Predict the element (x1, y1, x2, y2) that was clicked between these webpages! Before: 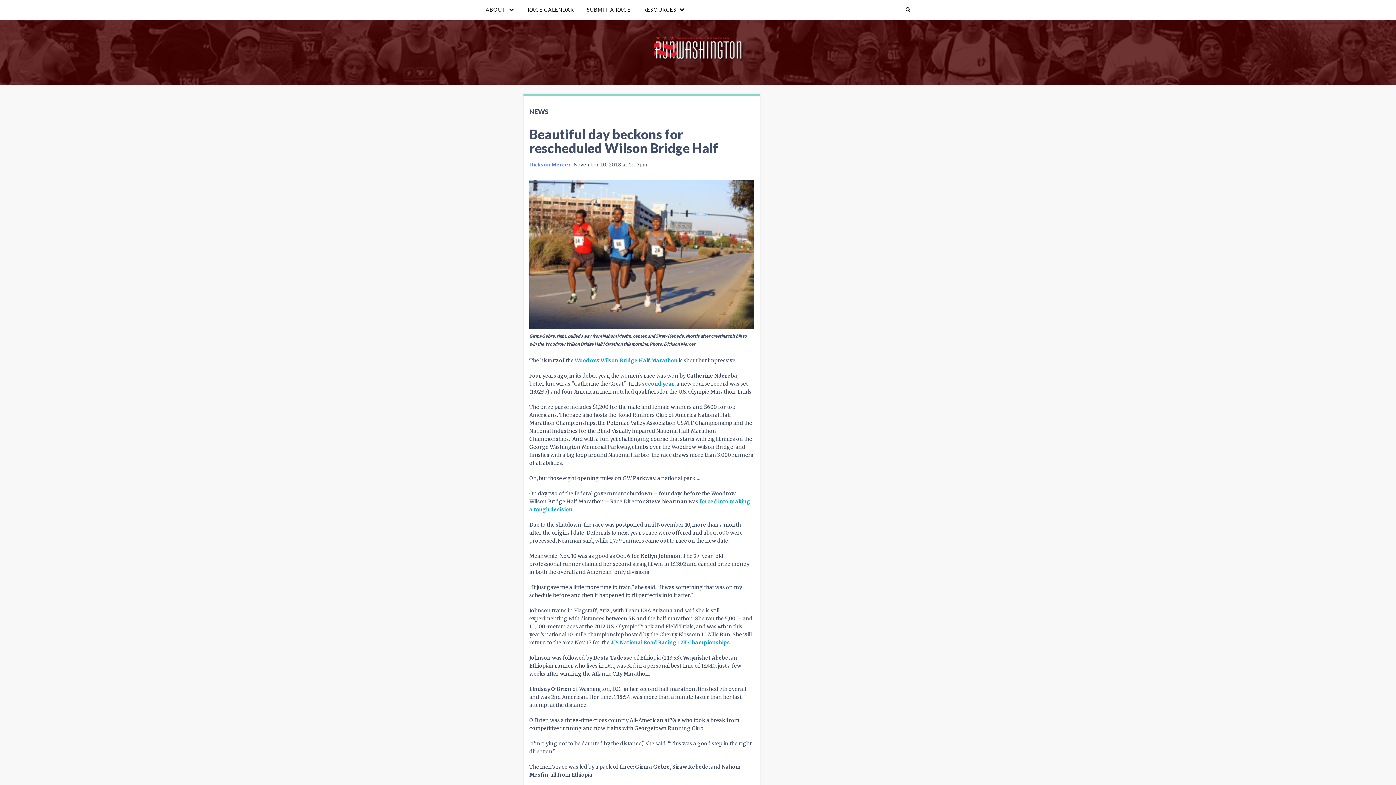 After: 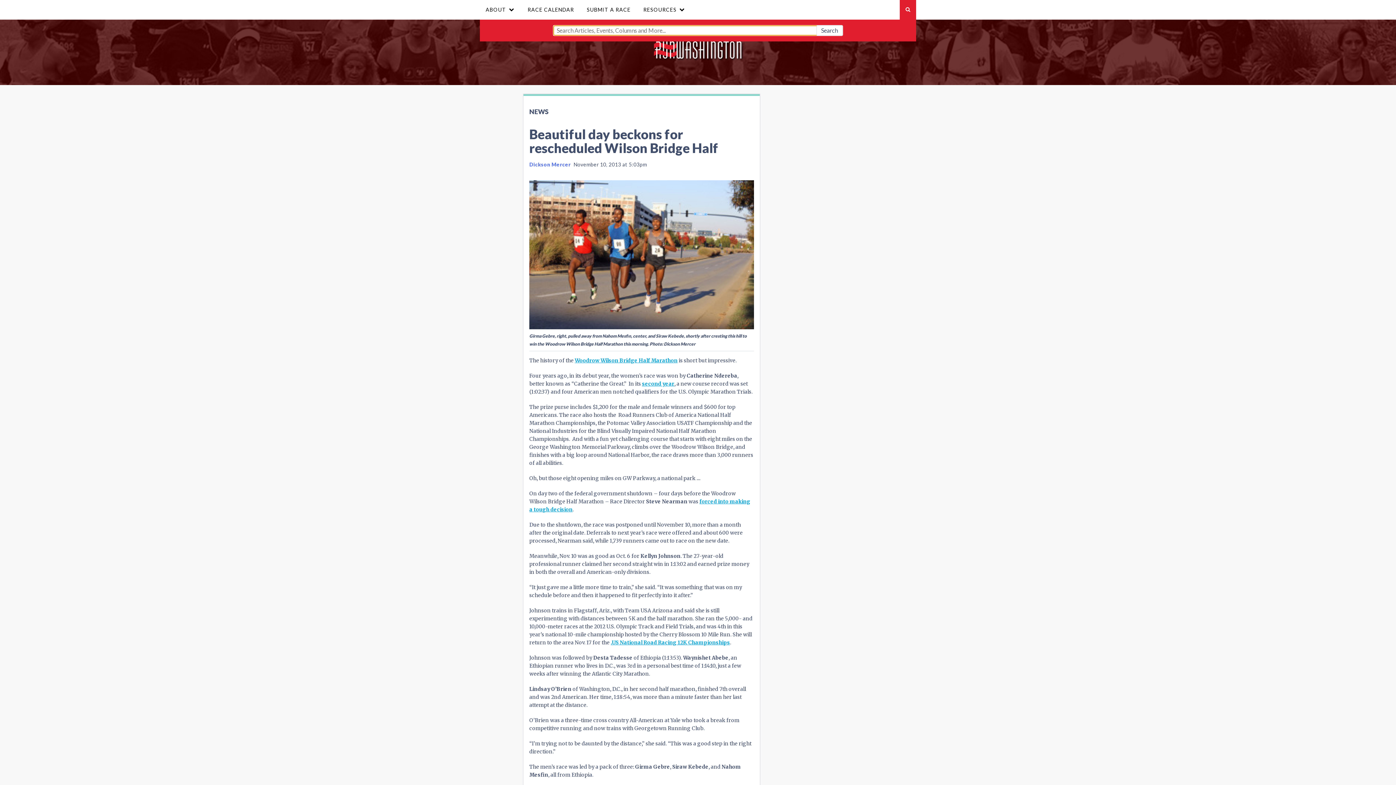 Action: label: Search bbox: (900, 0, 916, 19)